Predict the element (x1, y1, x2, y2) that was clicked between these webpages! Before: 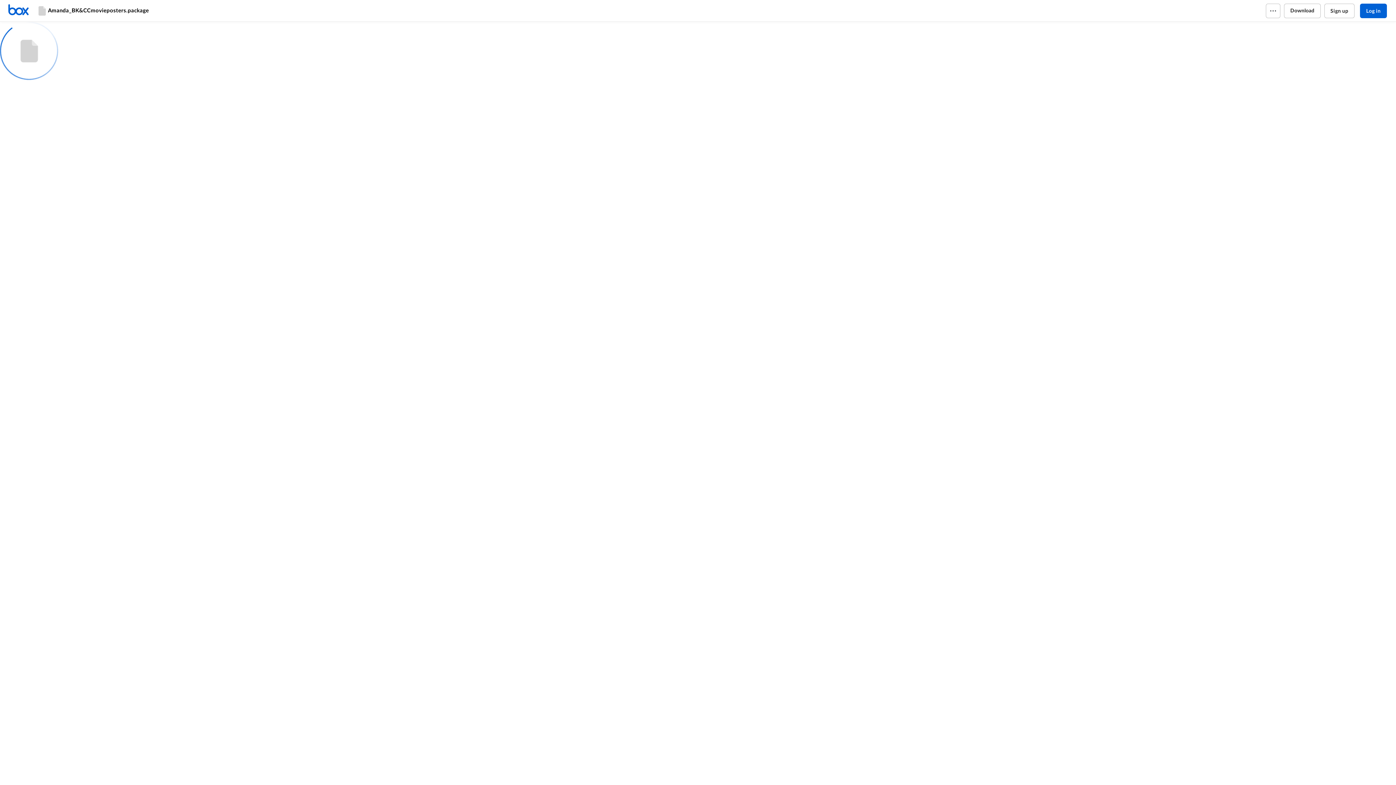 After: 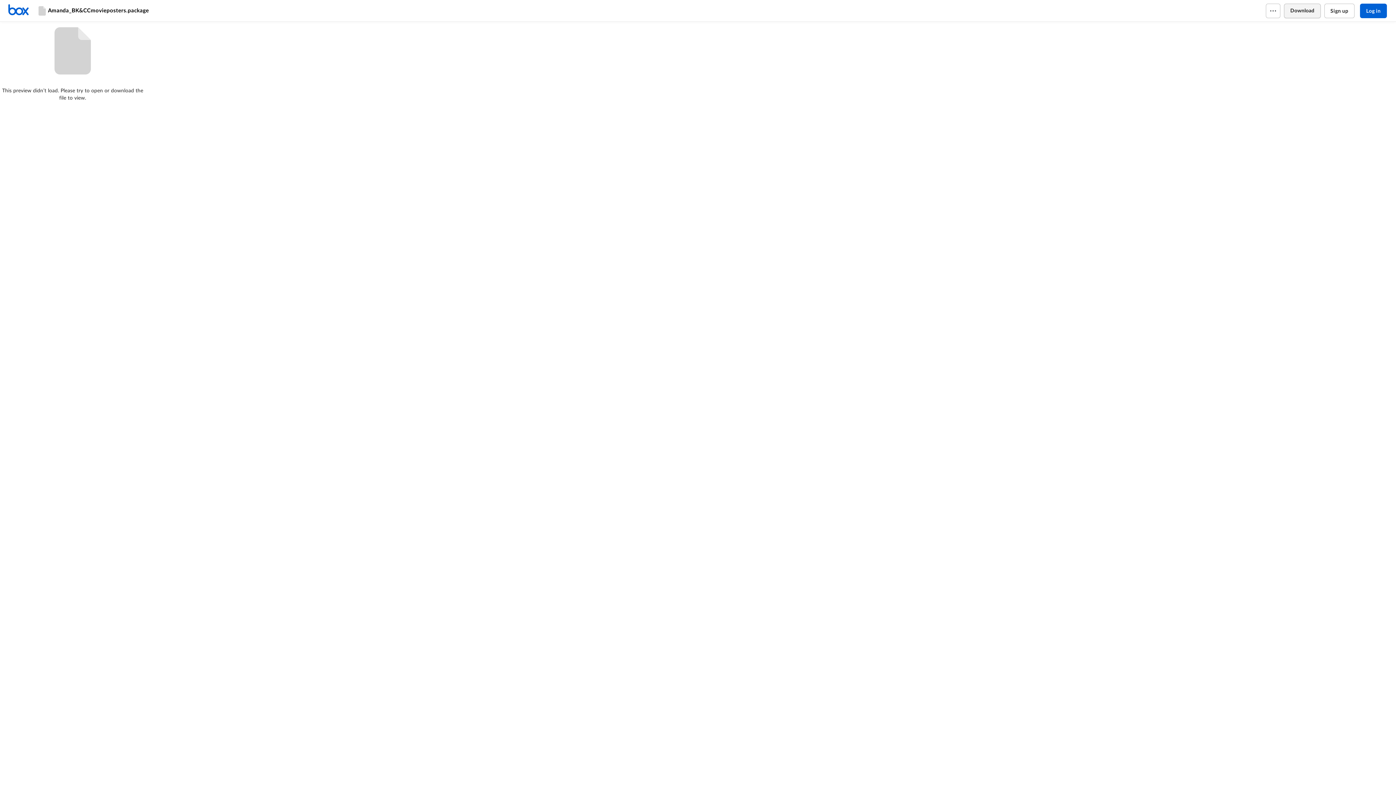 Action: bbox: (1284, 3, 1320, 18) label: Download